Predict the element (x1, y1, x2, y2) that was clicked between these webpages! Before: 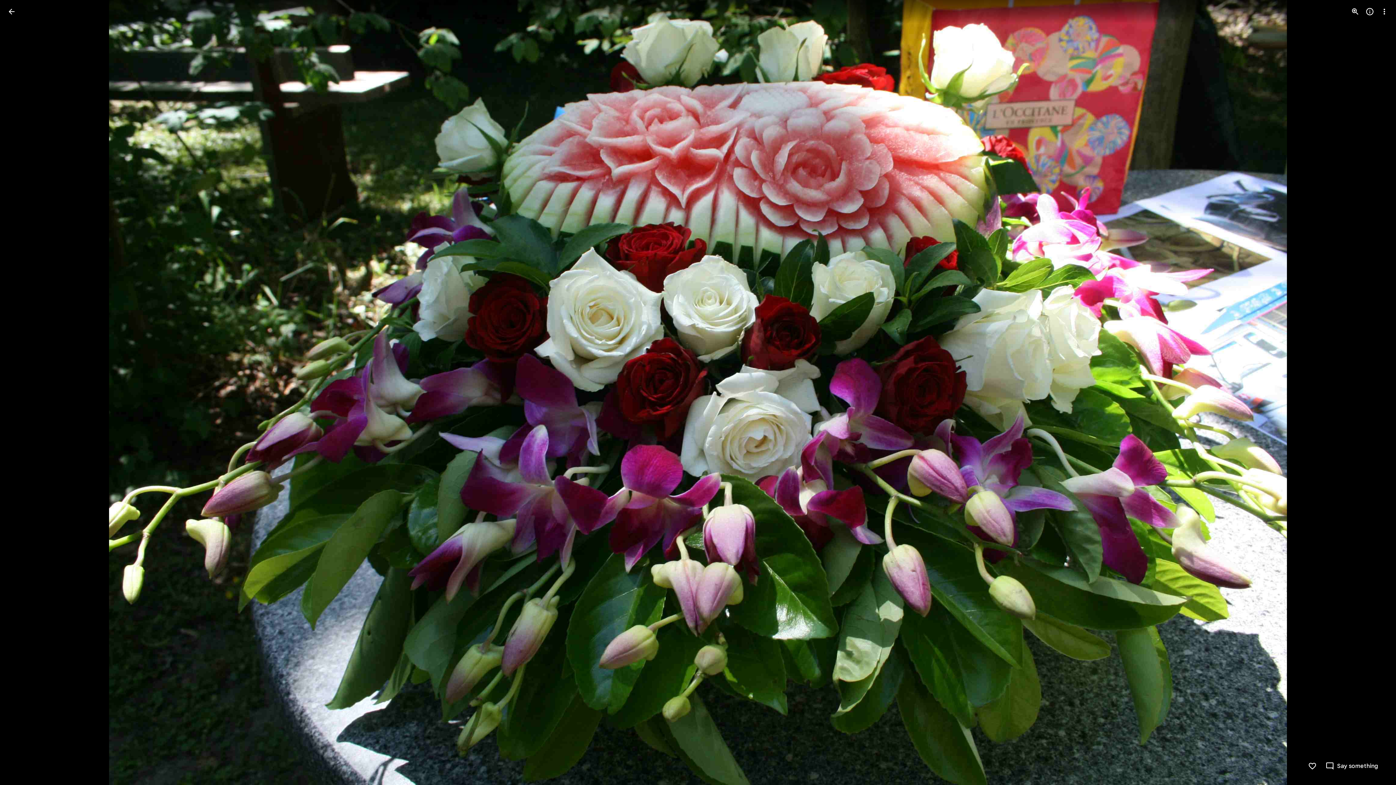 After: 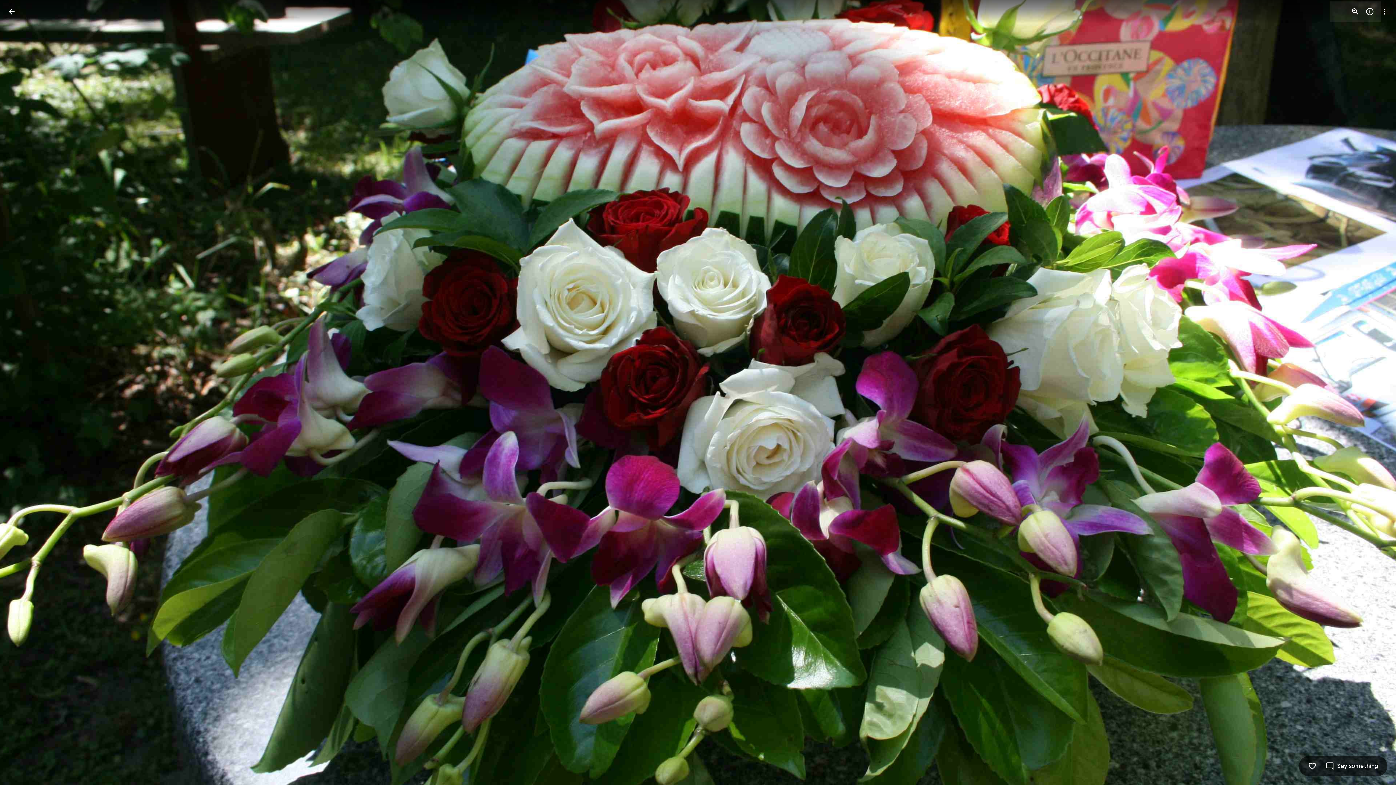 Action: label: Zoom in bbox: (1348, 4, 1362, 18)